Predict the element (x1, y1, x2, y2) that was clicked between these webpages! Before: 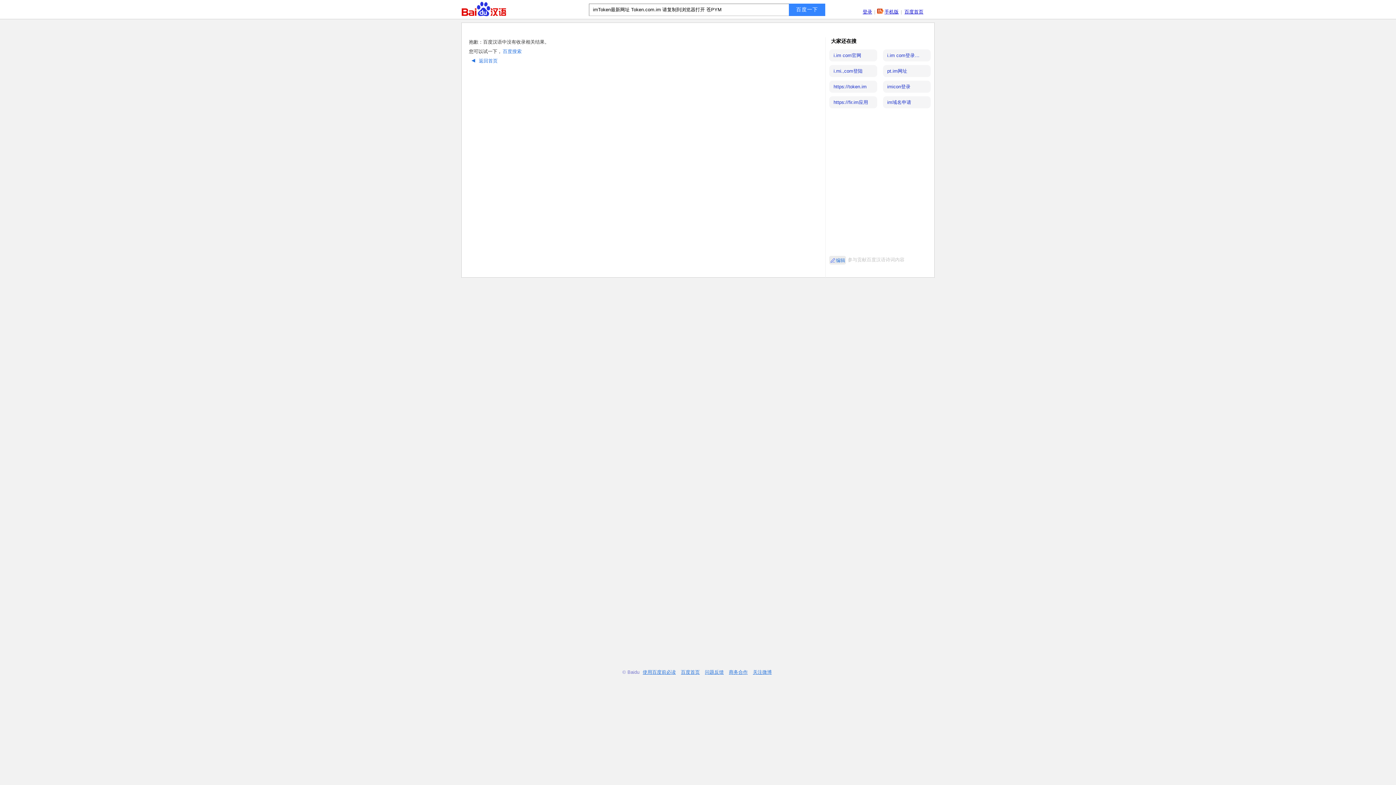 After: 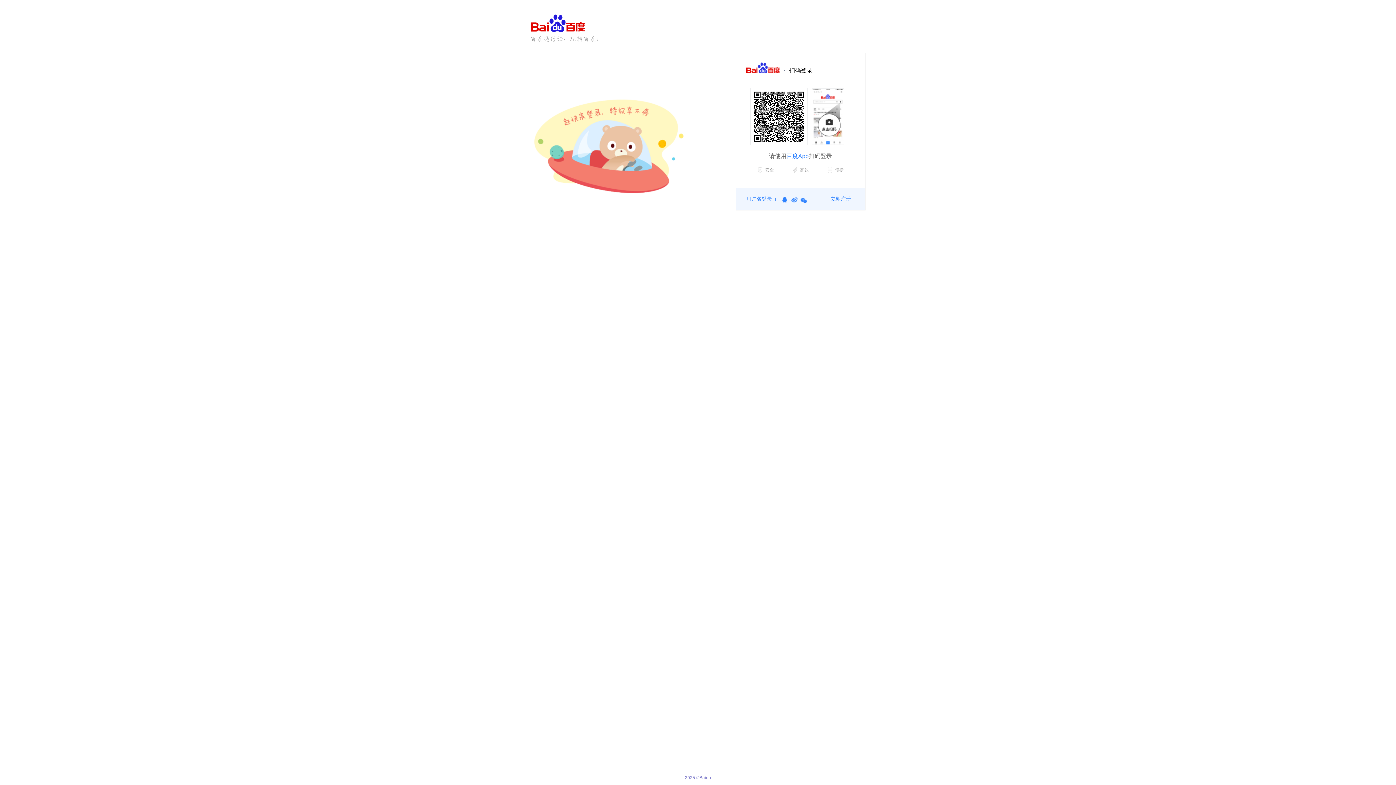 Action: label: 登录 bbox: (861, 8, 873, 15)